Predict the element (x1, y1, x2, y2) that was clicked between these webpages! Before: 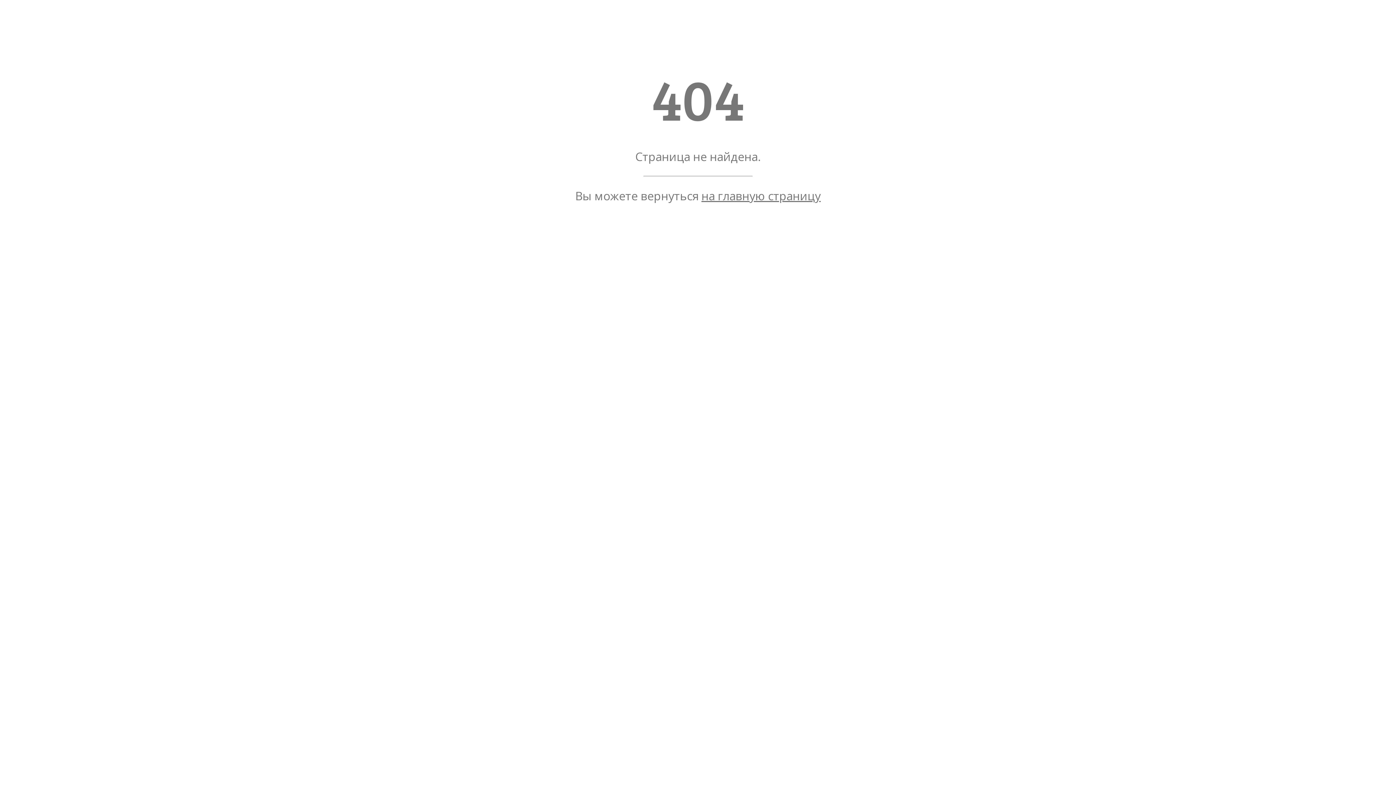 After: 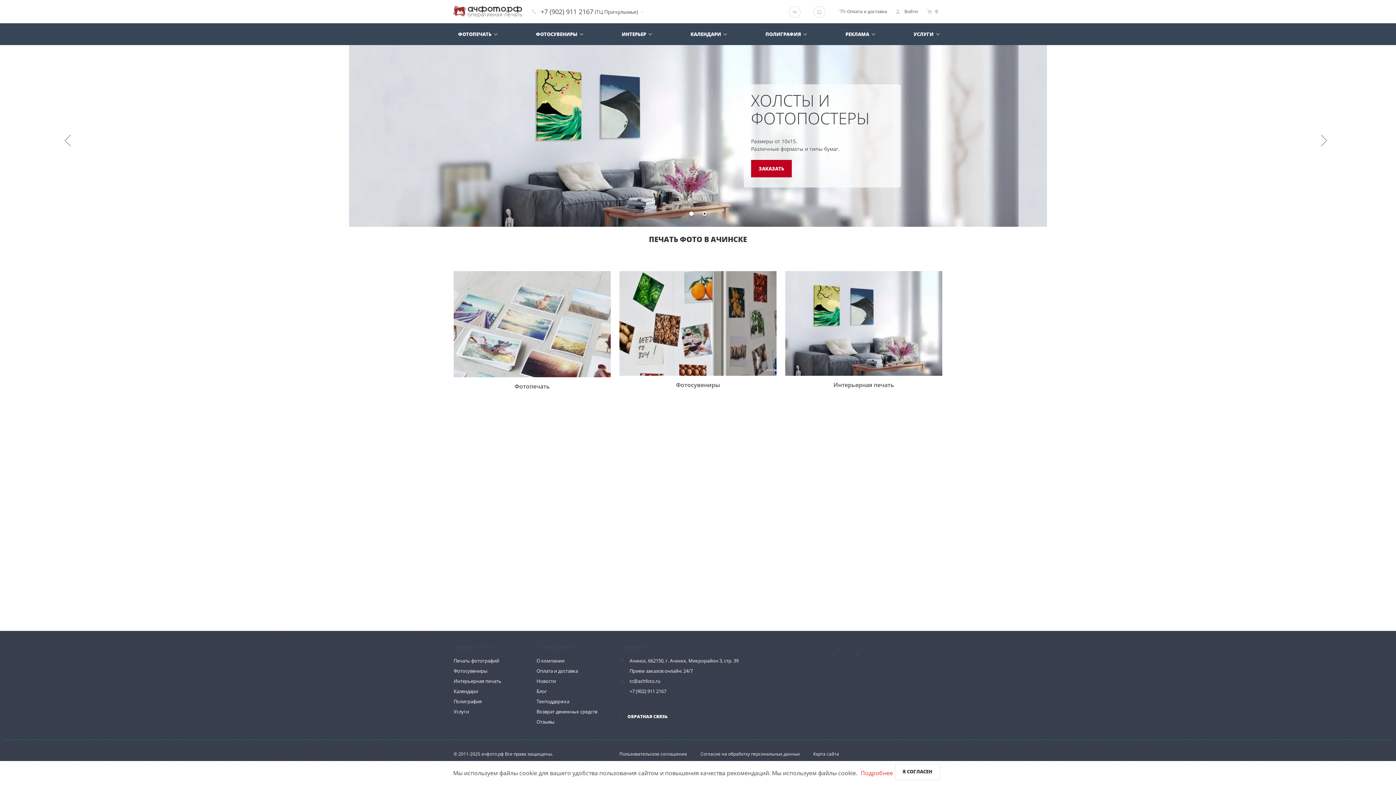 Action: label: на главную страницу bbox: (701, 188, 820, 203)